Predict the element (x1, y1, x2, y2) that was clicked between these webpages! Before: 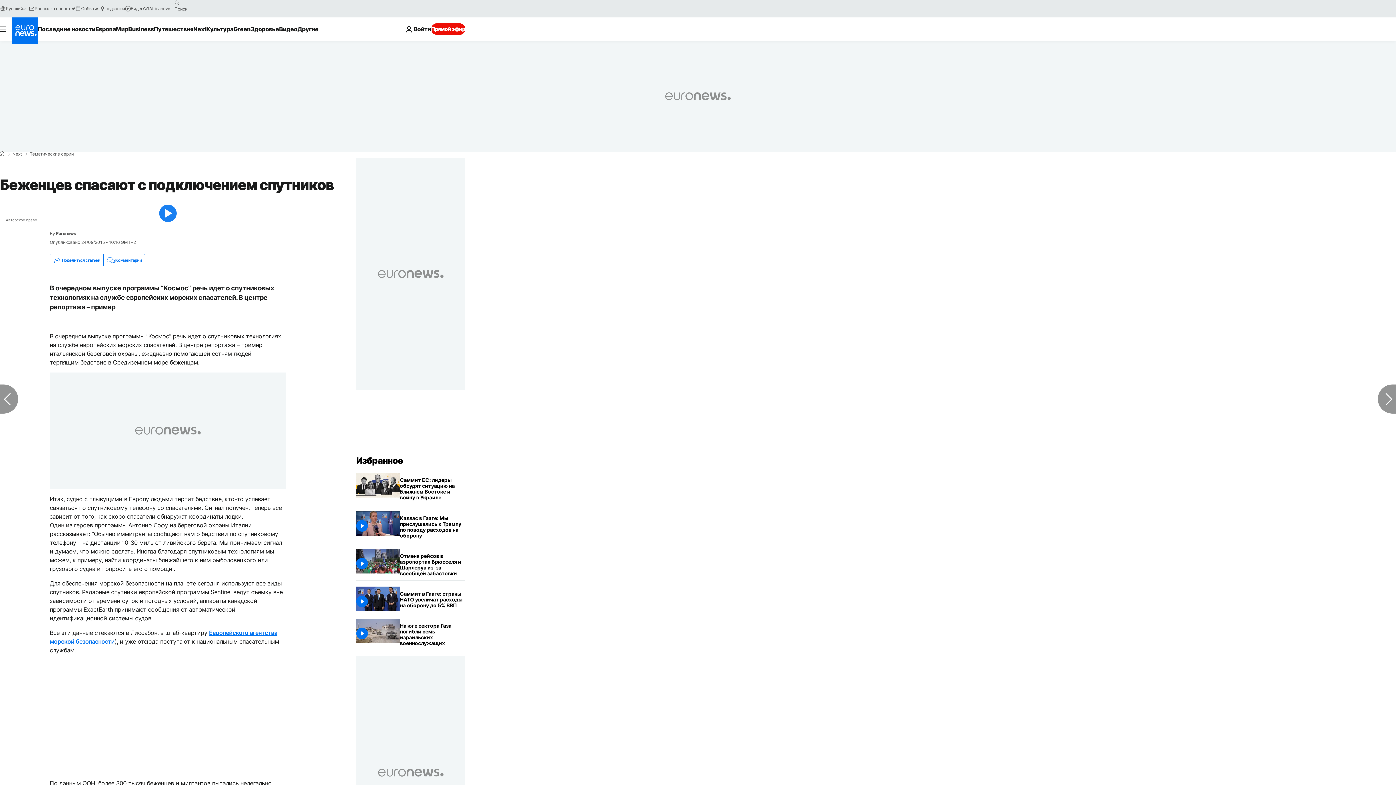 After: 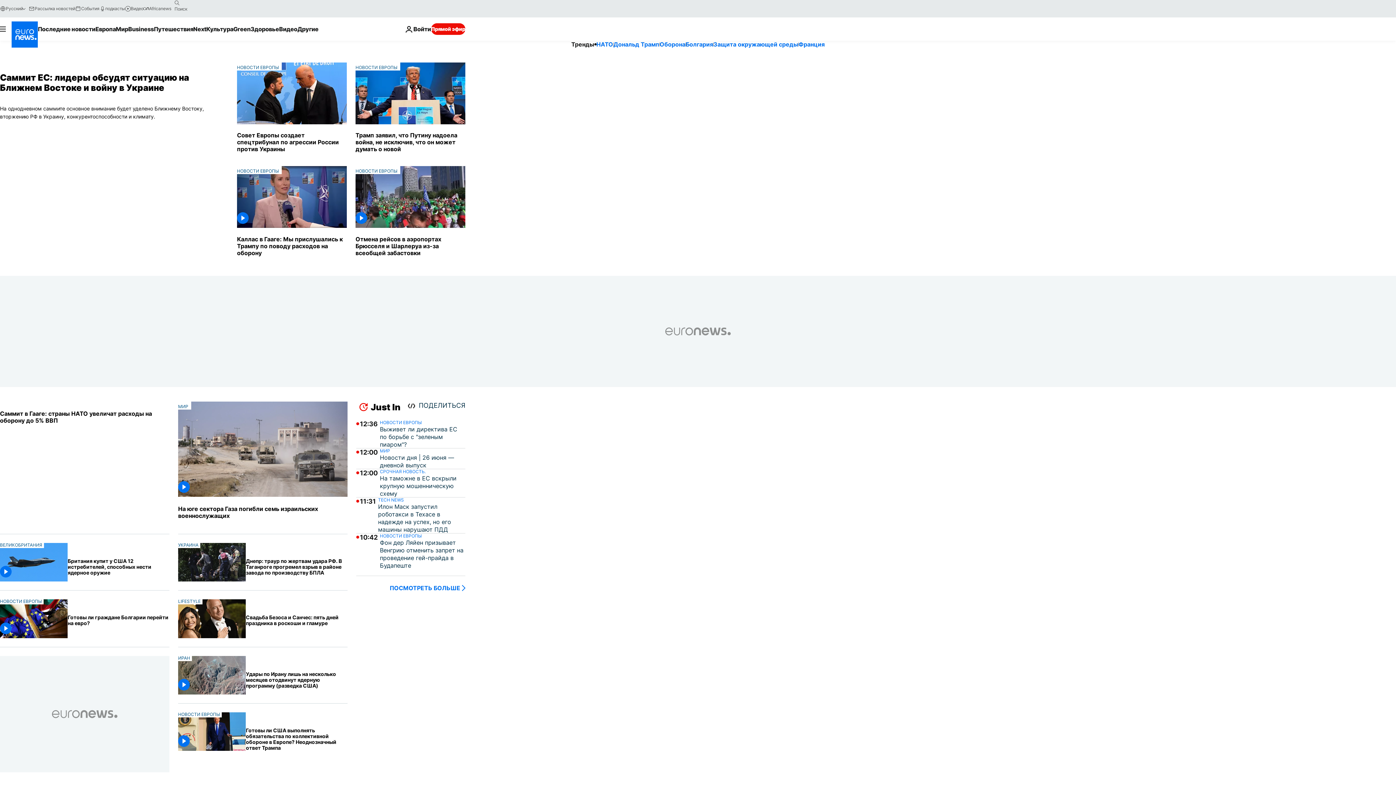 Action: label: Перейти на главную страницу bbox: (356, 455, 403, 466)